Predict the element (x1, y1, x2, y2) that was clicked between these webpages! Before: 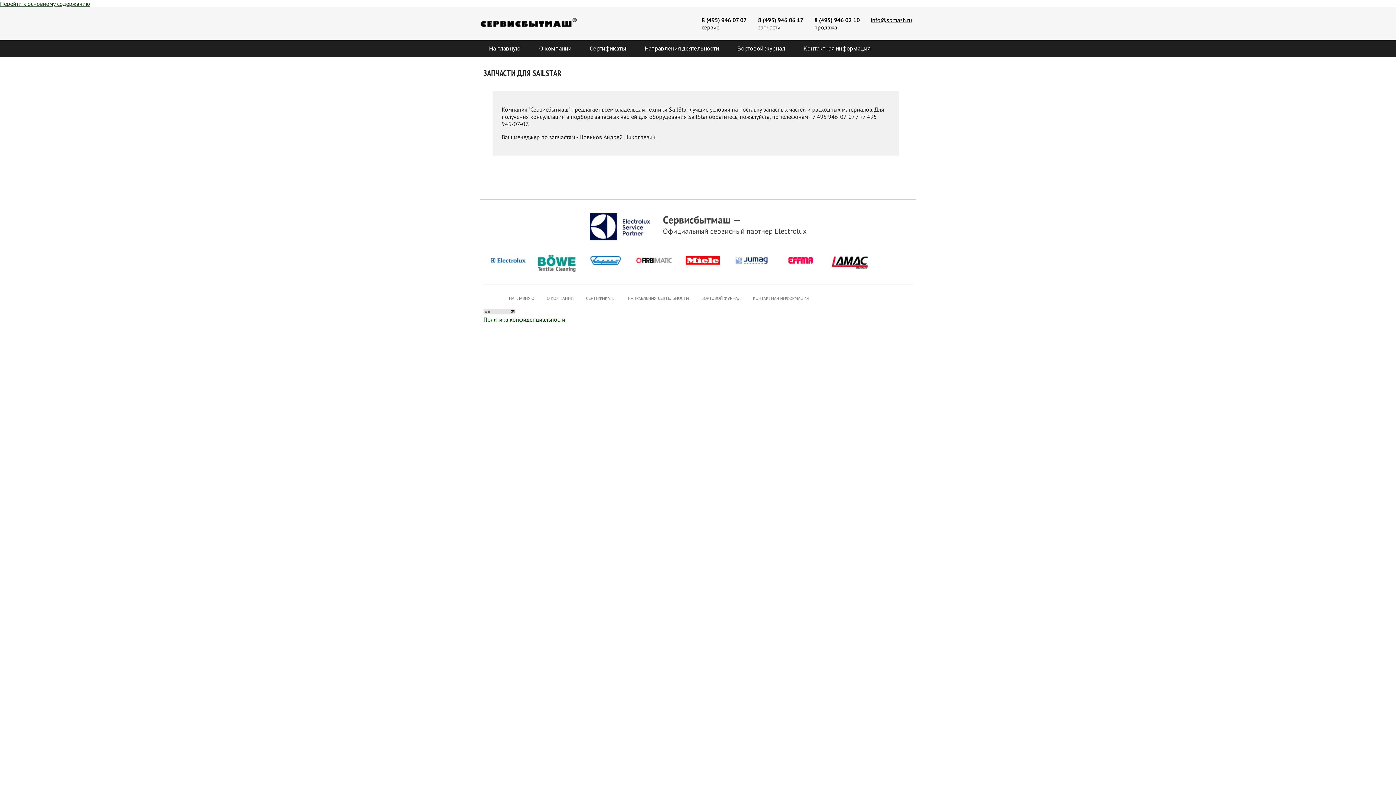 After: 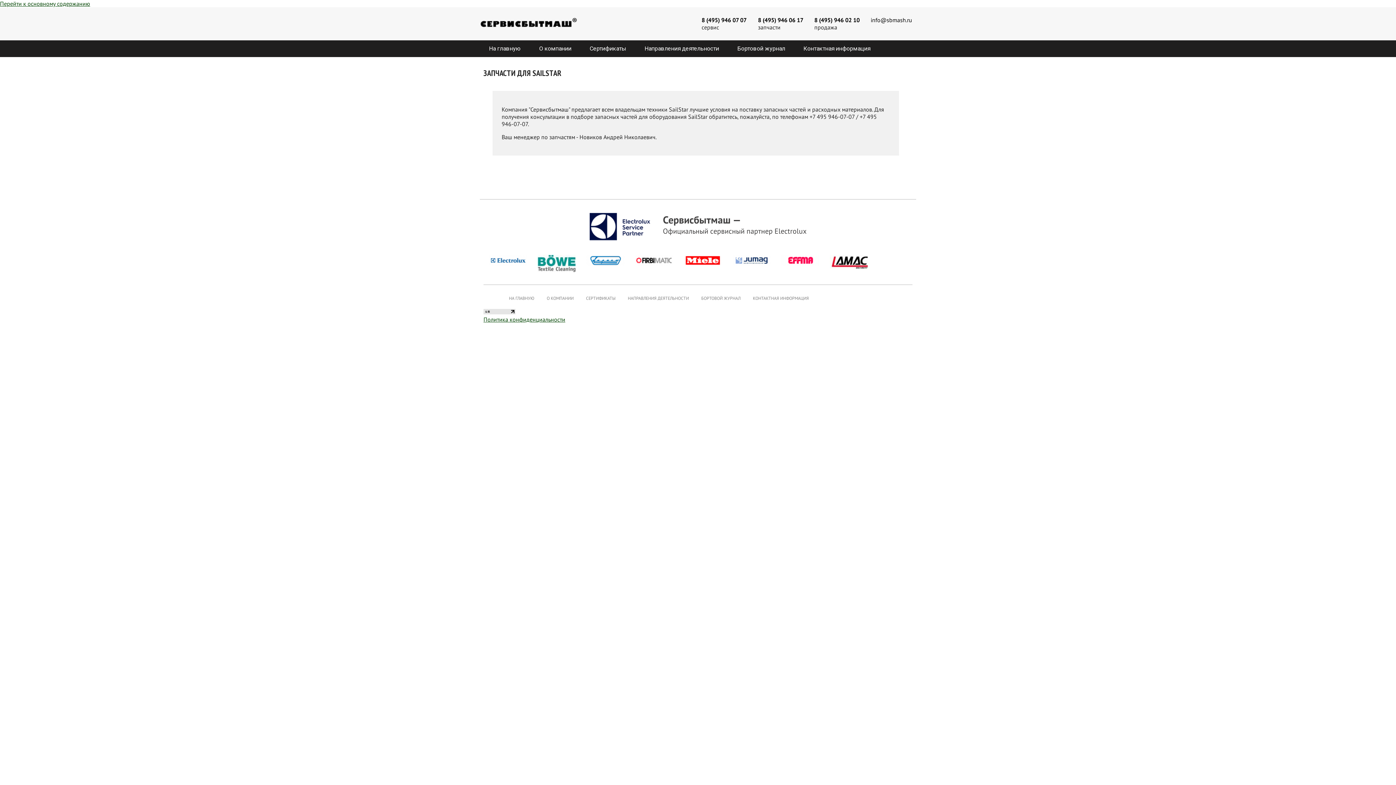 Action: bbox: (870, 16, 912, 23) label: info@sbmash.ru